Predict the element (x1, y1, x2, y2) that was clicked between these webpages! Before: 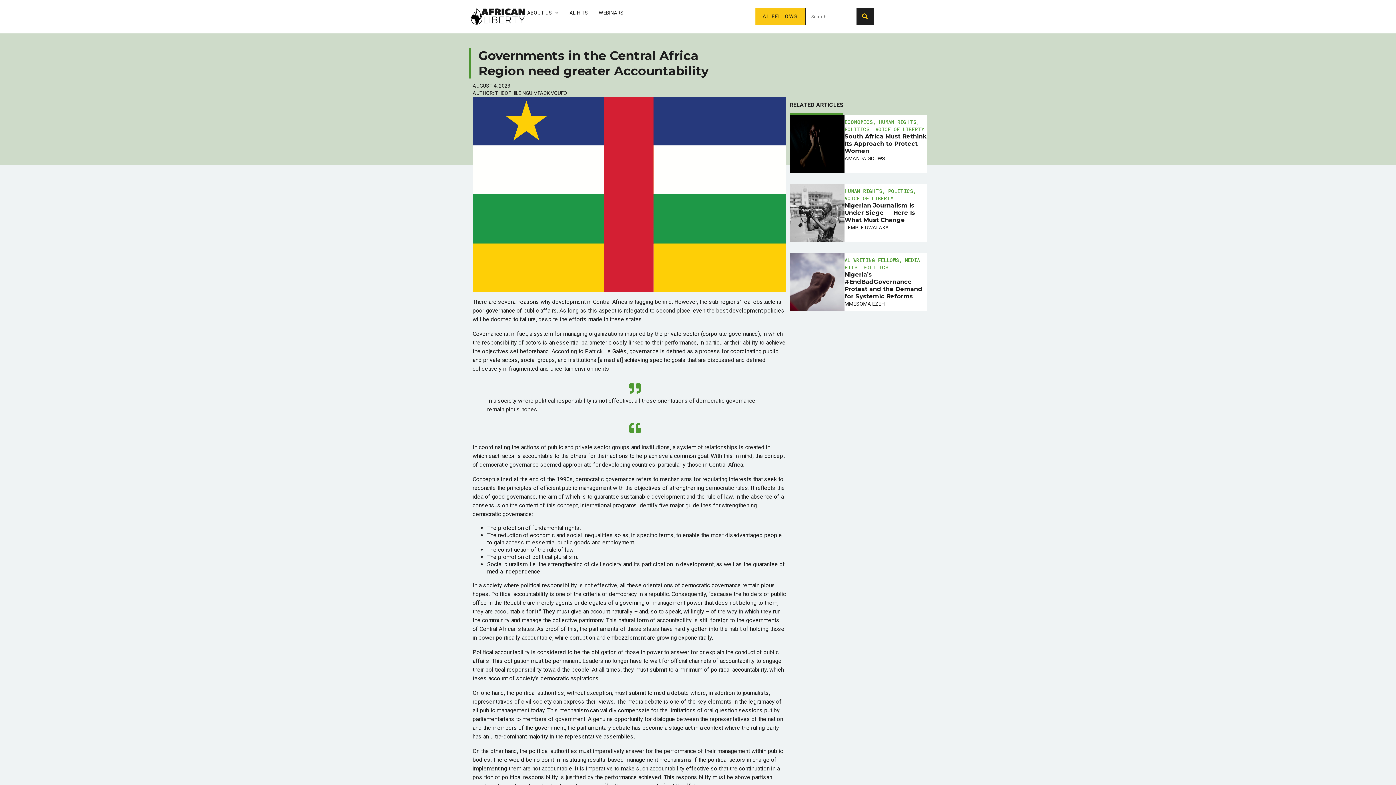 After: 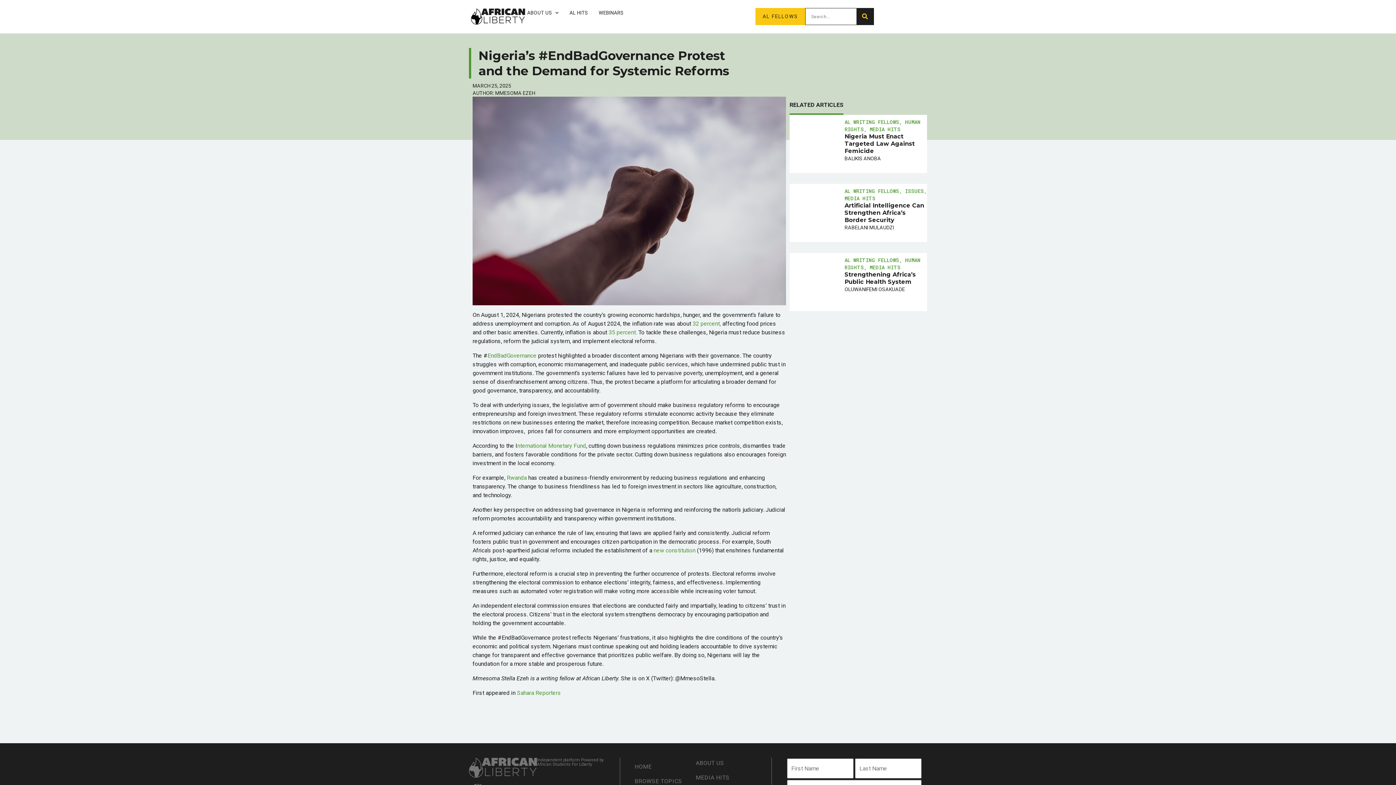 Action: bbox: (789, 252, 844, 311)